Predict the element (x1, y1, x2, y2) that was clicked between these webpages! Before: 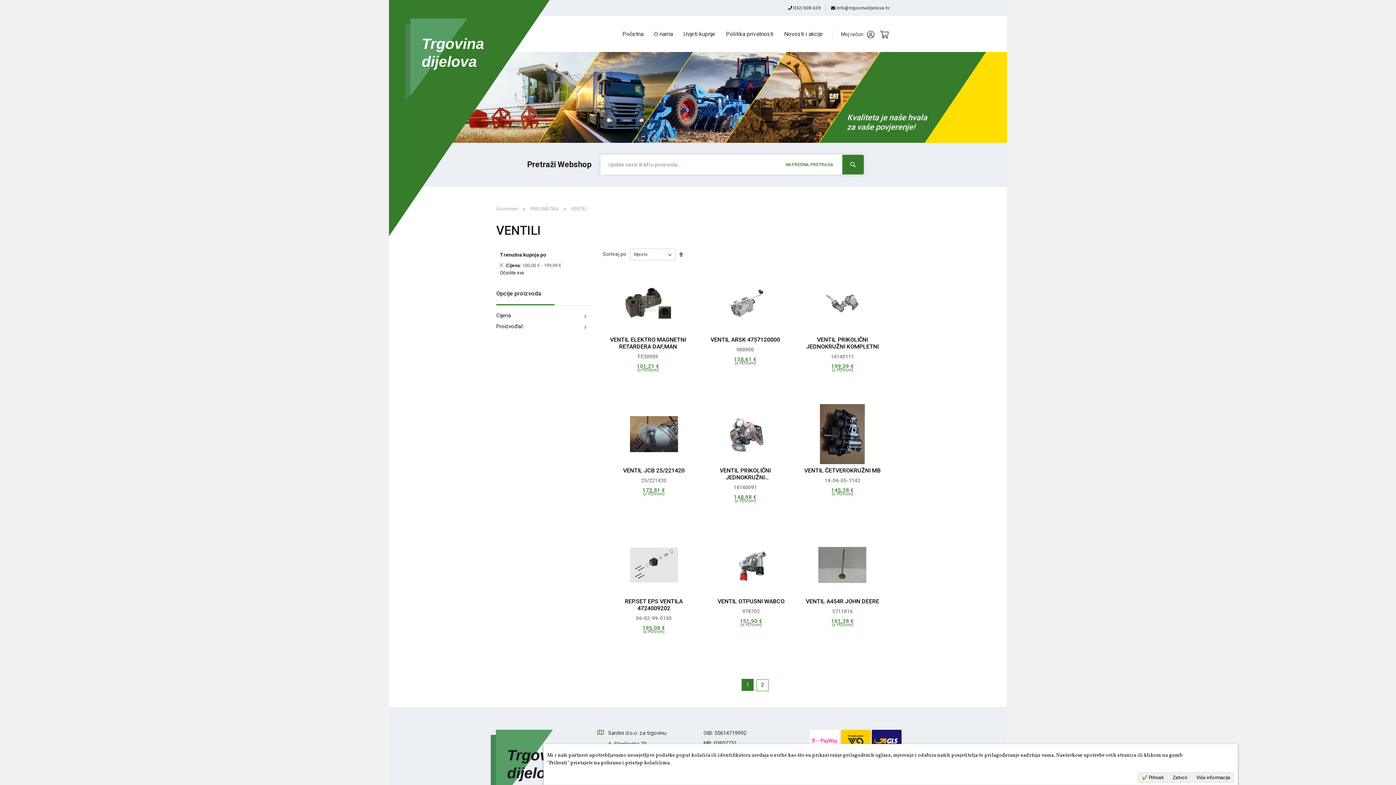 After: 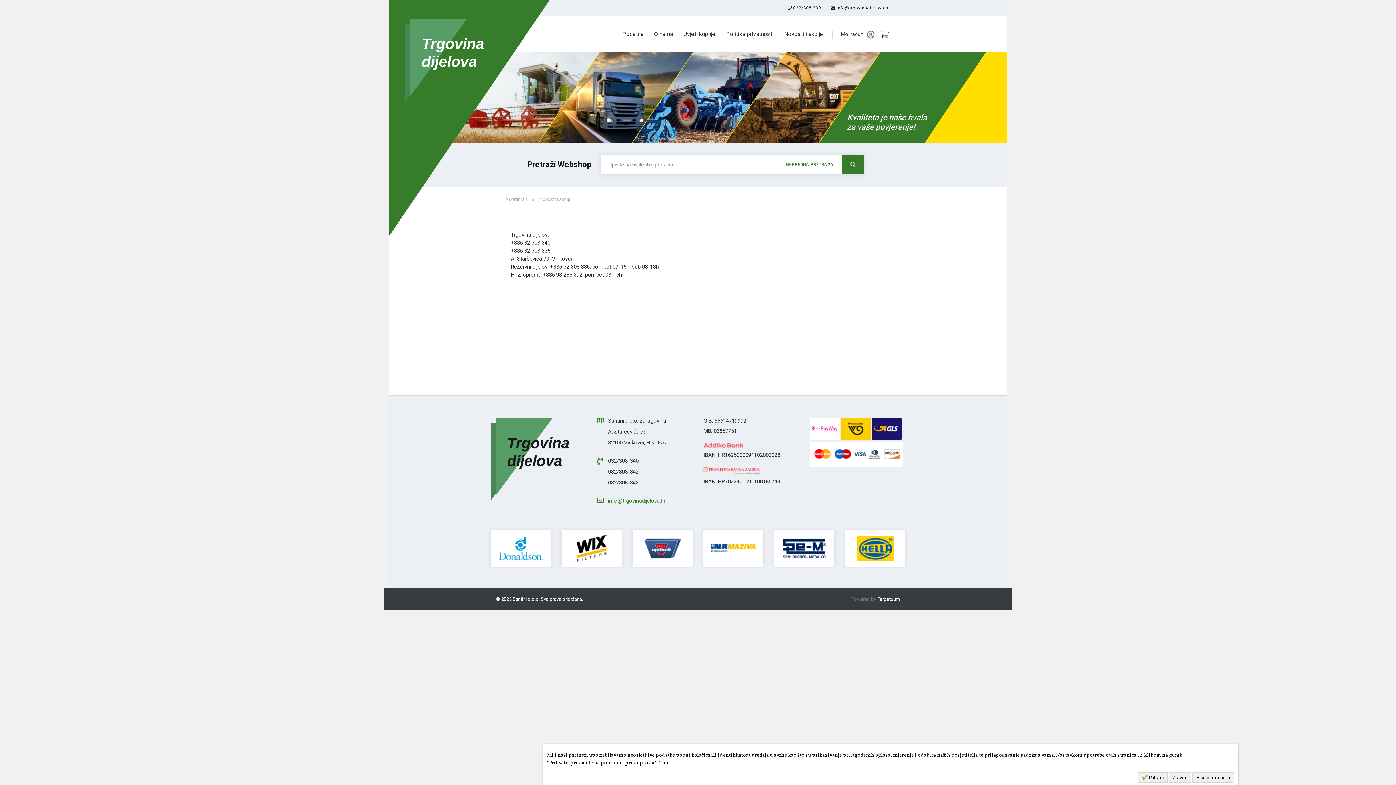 Action: bbox: (784, 30, 823, 38) label: Novosti i akcije